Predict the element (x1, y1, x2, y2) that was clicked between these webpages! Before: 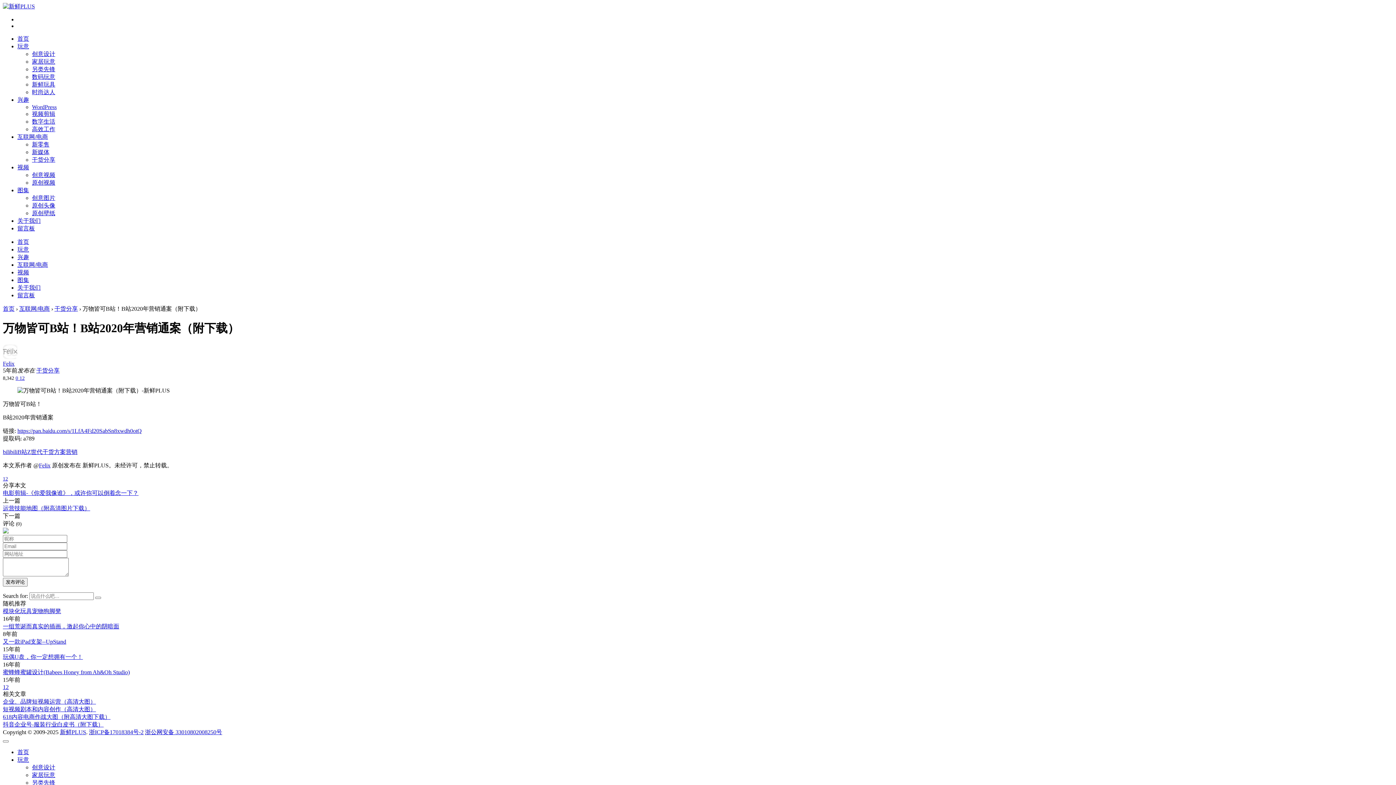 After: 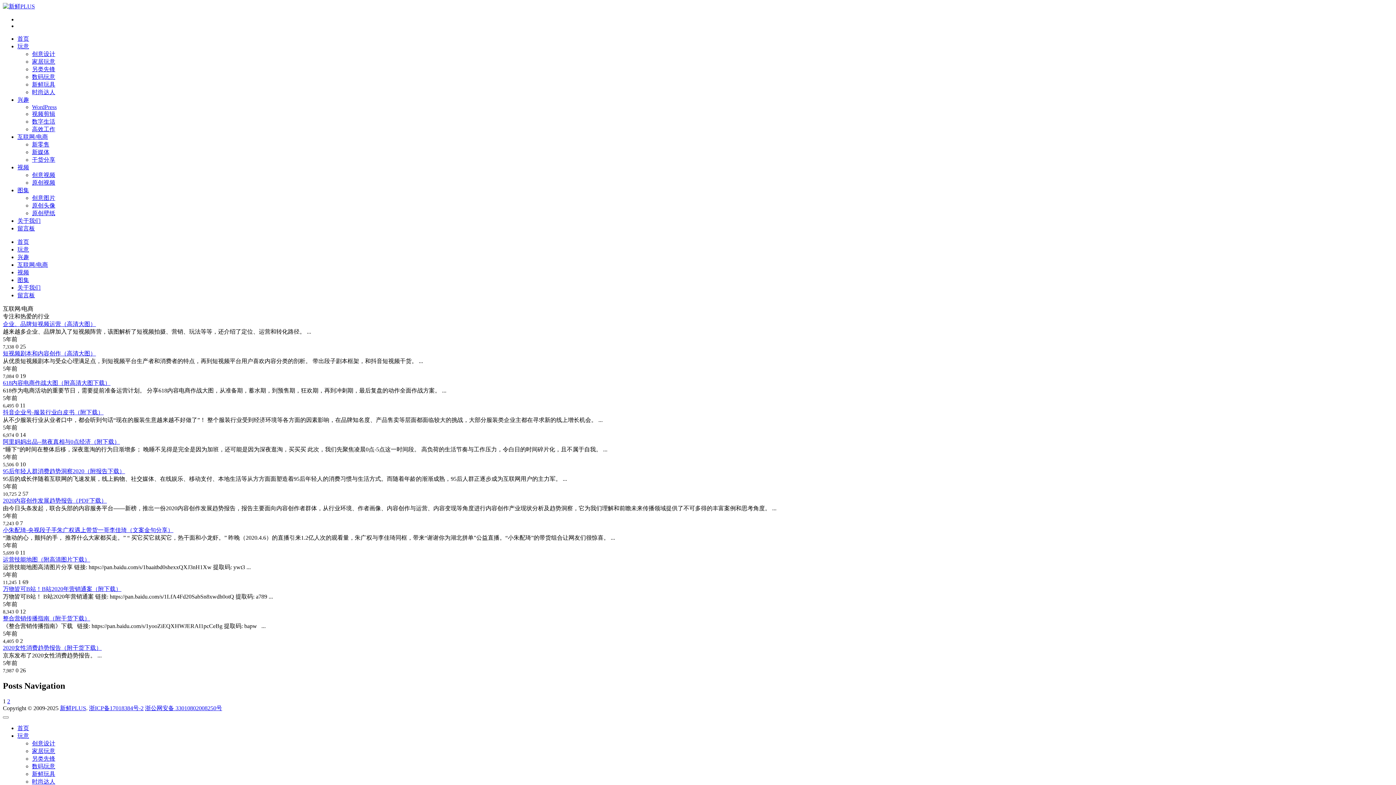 Action: bbox: (19, 305, 49, 312) label: 互联网/电商